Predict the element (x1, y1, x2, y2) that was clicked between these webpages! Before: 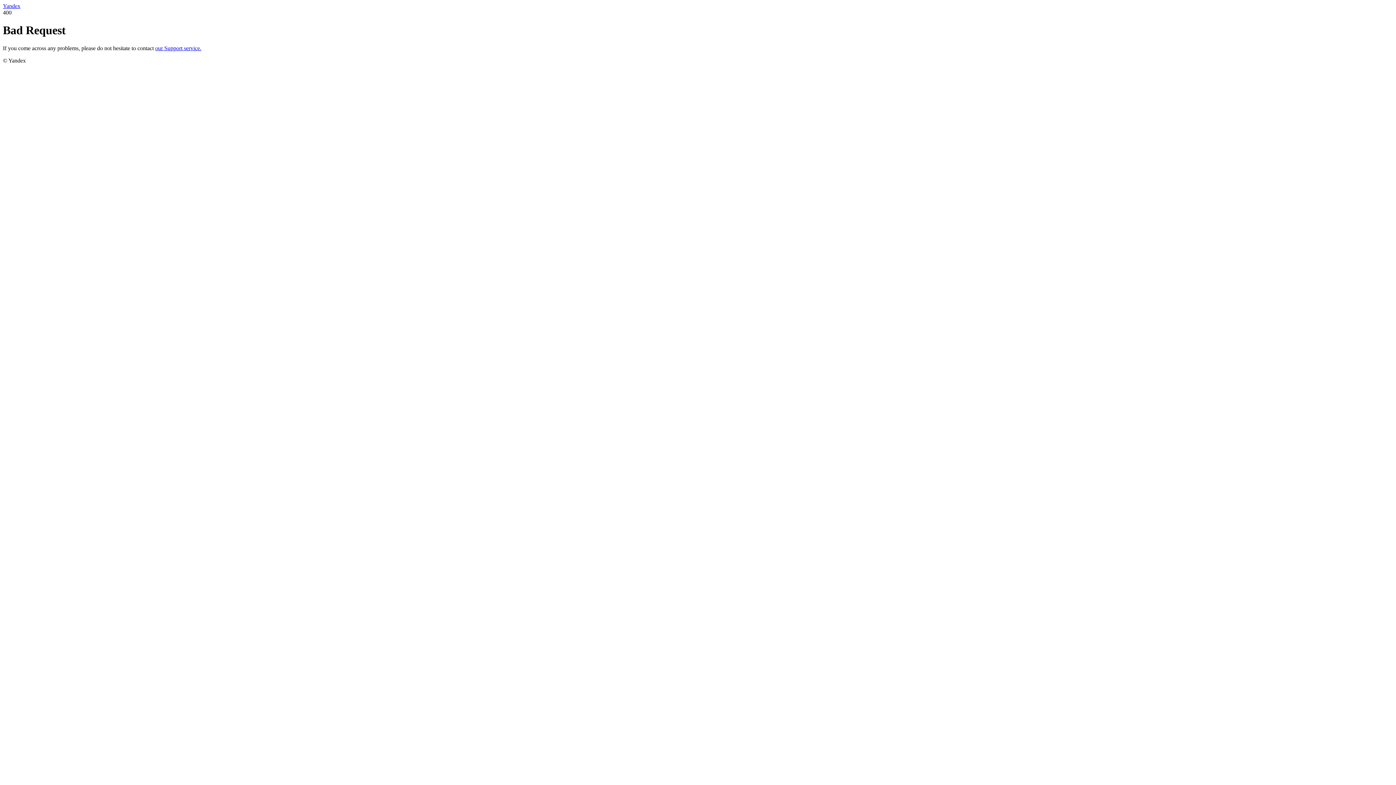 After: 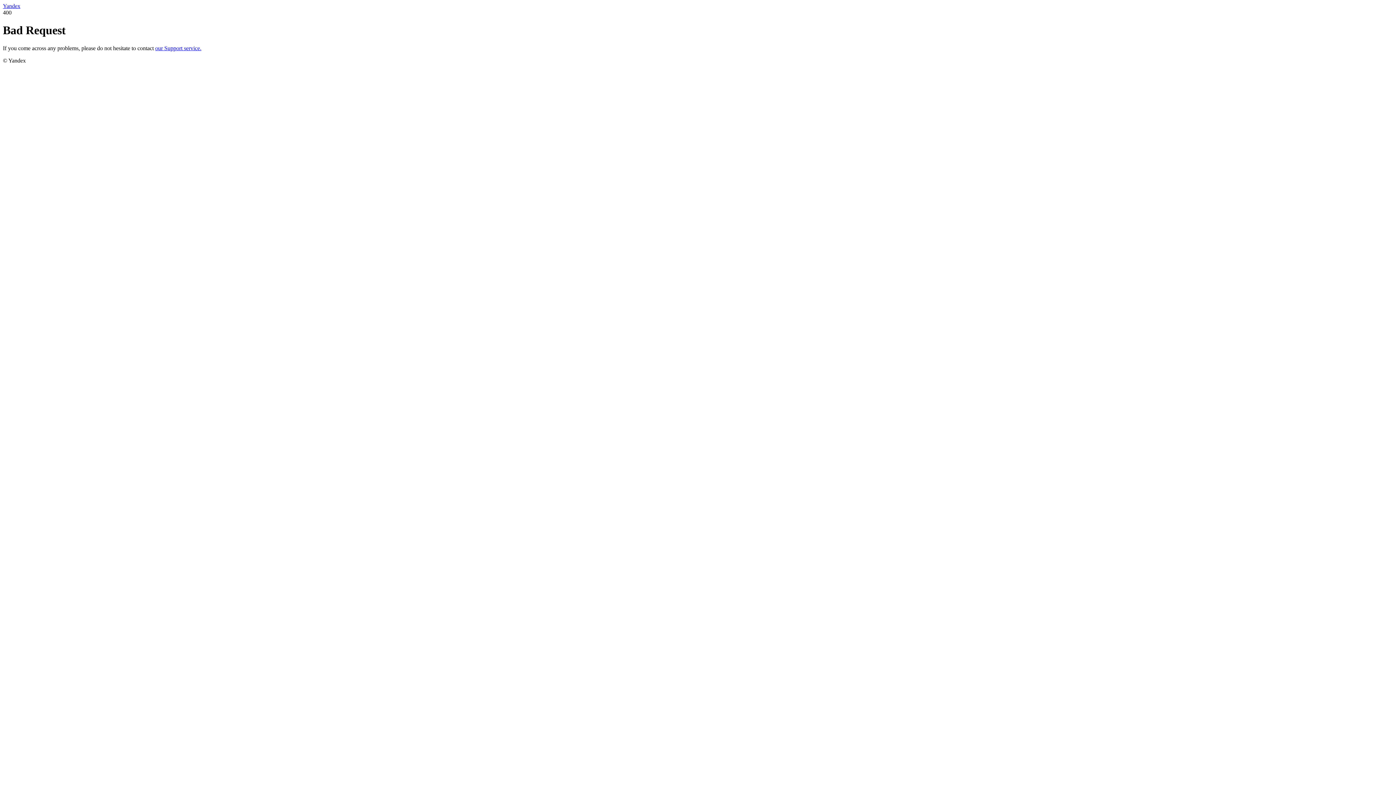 Action: label: Yandex bbox: (2, 2, 20, 9)